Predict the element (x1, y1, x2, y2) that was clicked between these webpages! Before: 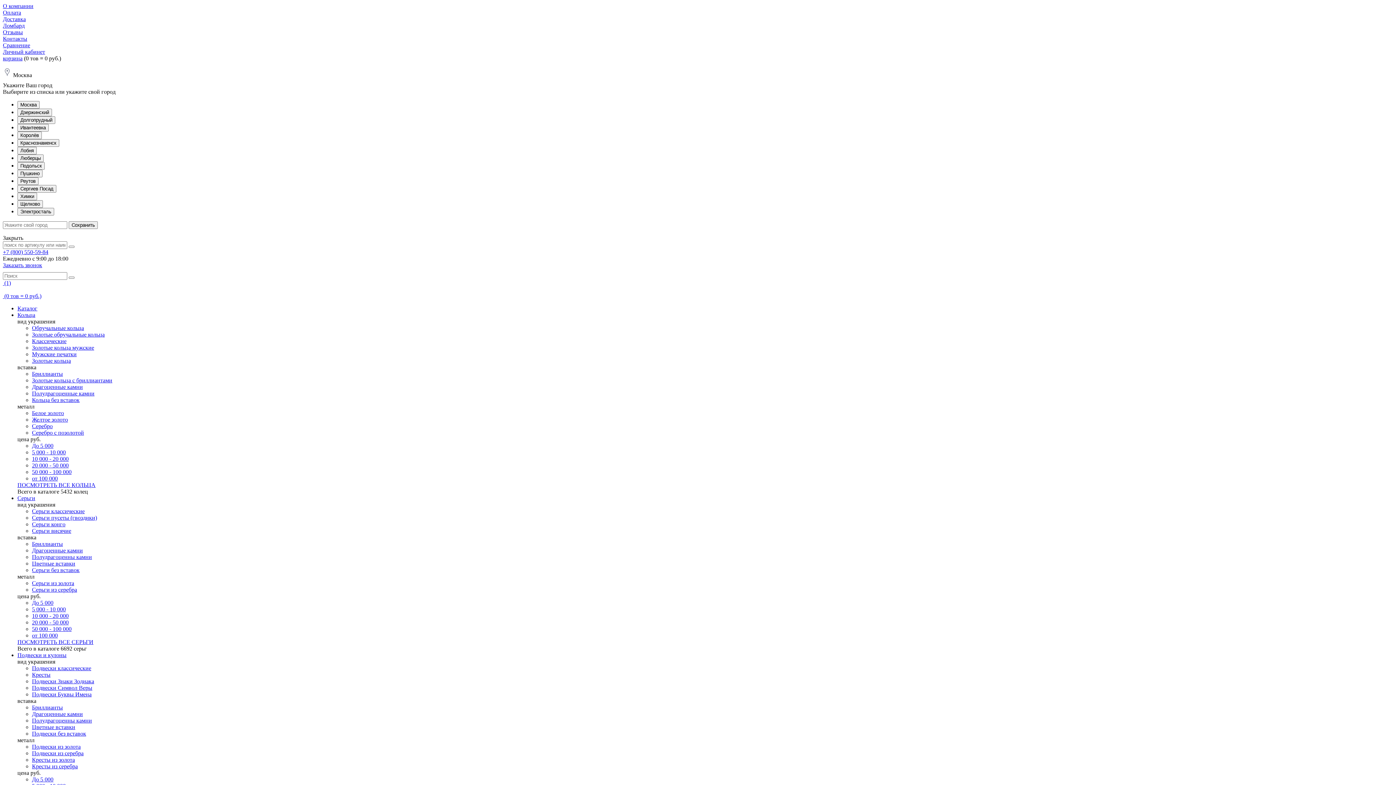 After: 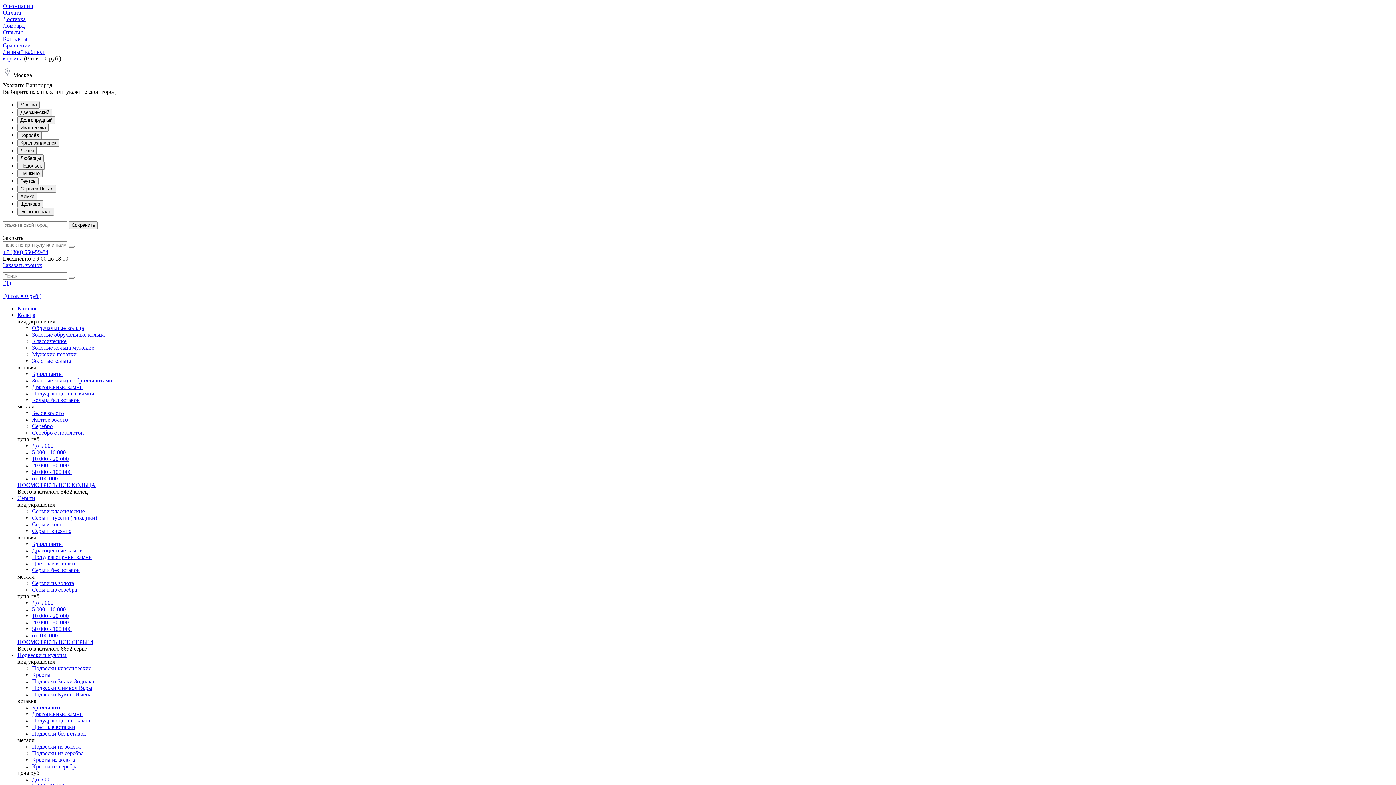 Action: label: Цветные вставки bbox: (32, 724, 75, 730)